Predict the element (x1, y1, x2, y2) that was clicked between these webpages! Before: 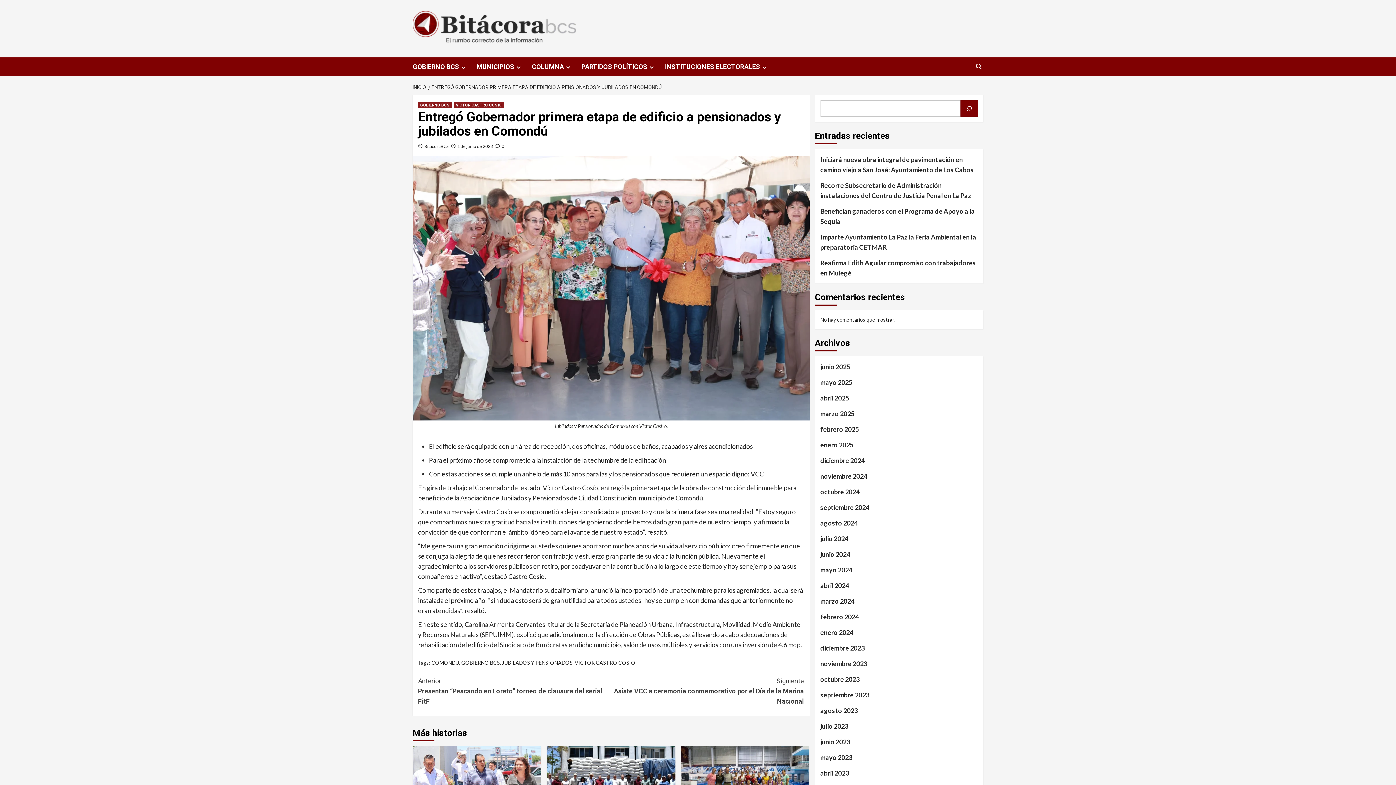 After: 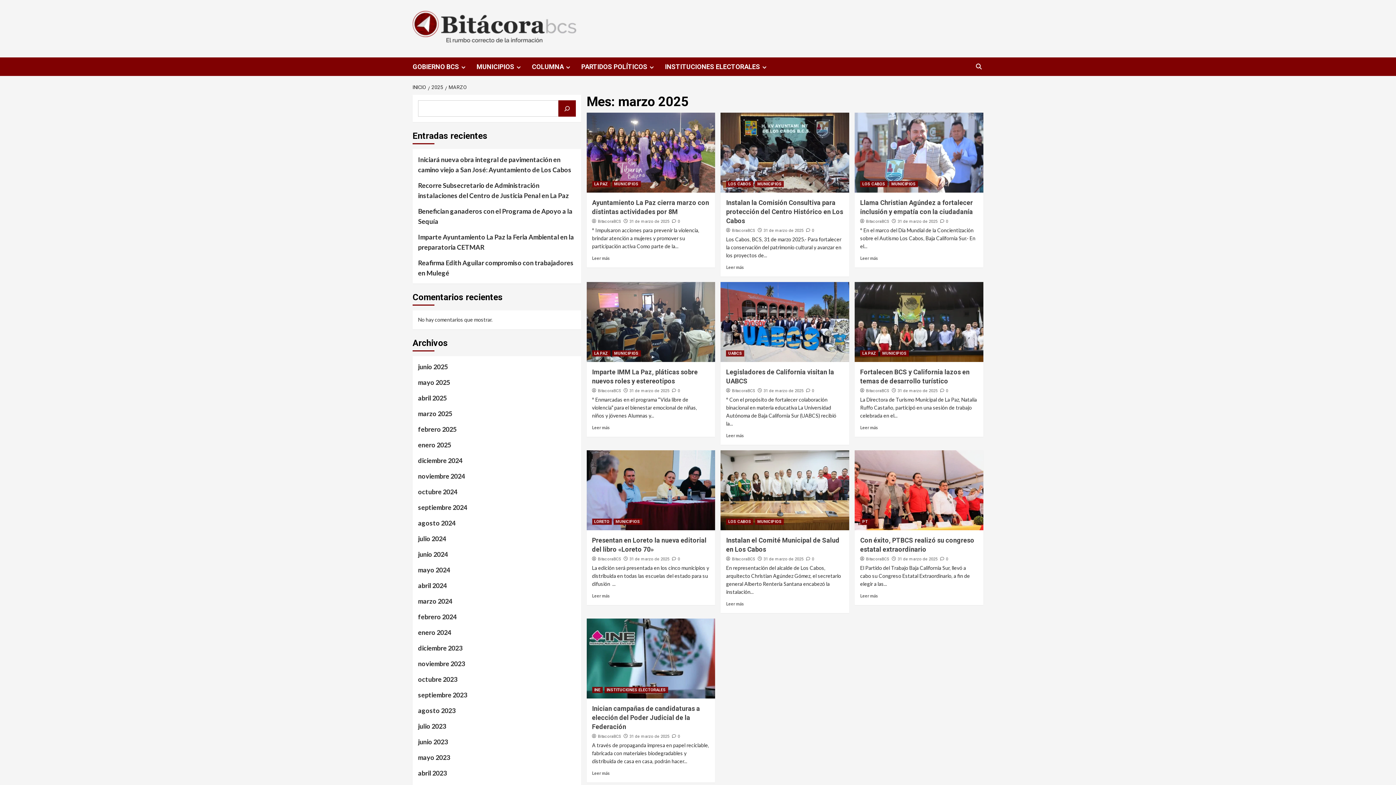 Action: label: marzo 2025 bbox: (820, 408, 978, 424)